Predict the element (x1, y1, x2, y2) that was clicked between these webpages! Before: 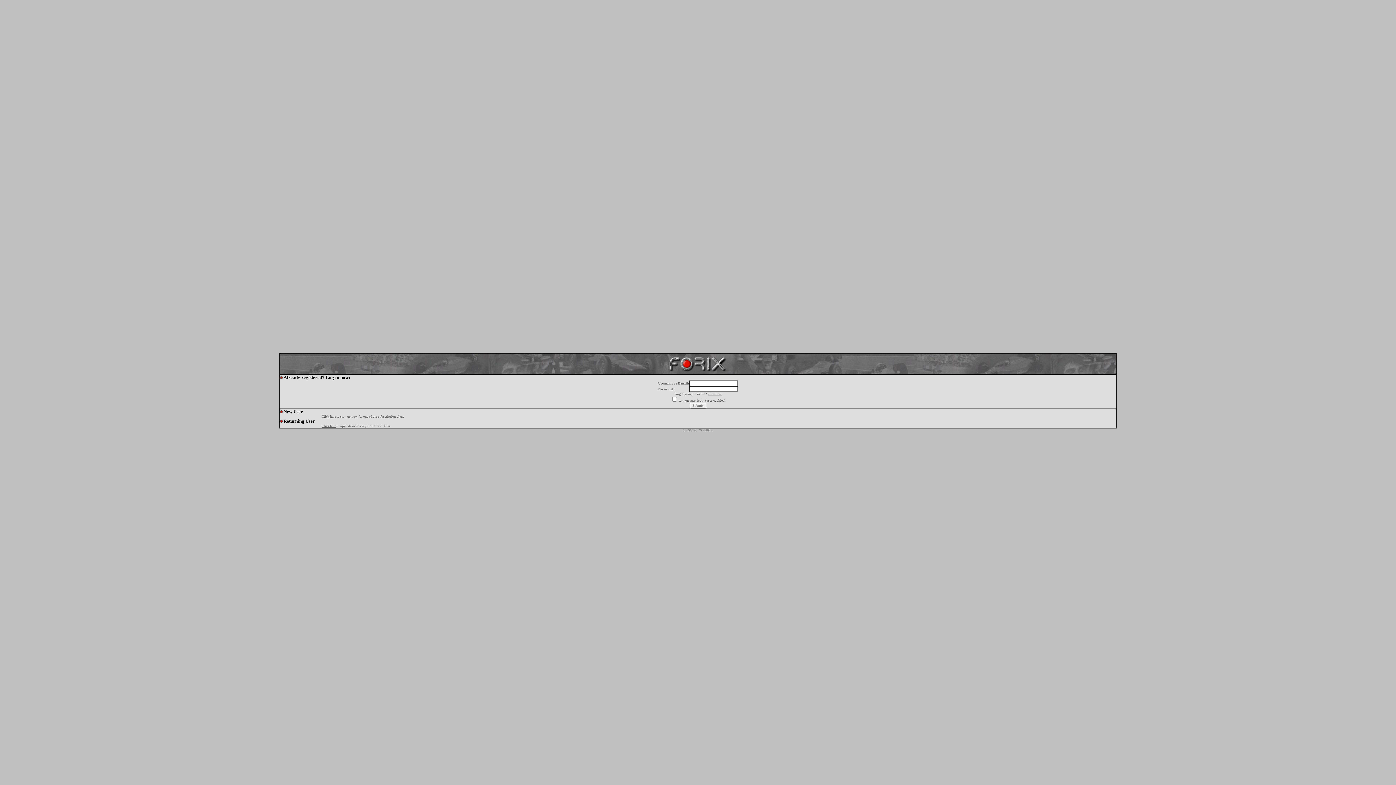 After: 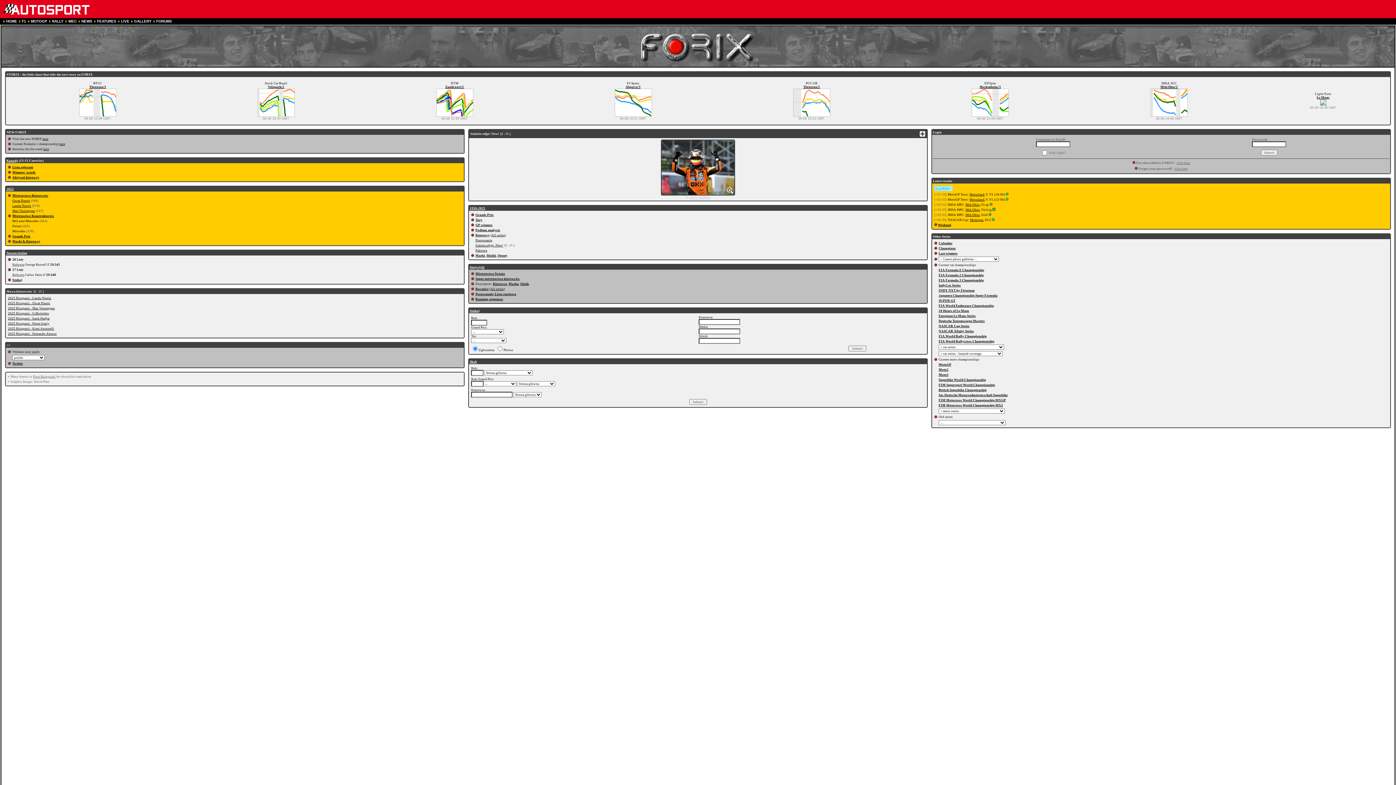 Action: bbox: (666, 369, 729, 375)